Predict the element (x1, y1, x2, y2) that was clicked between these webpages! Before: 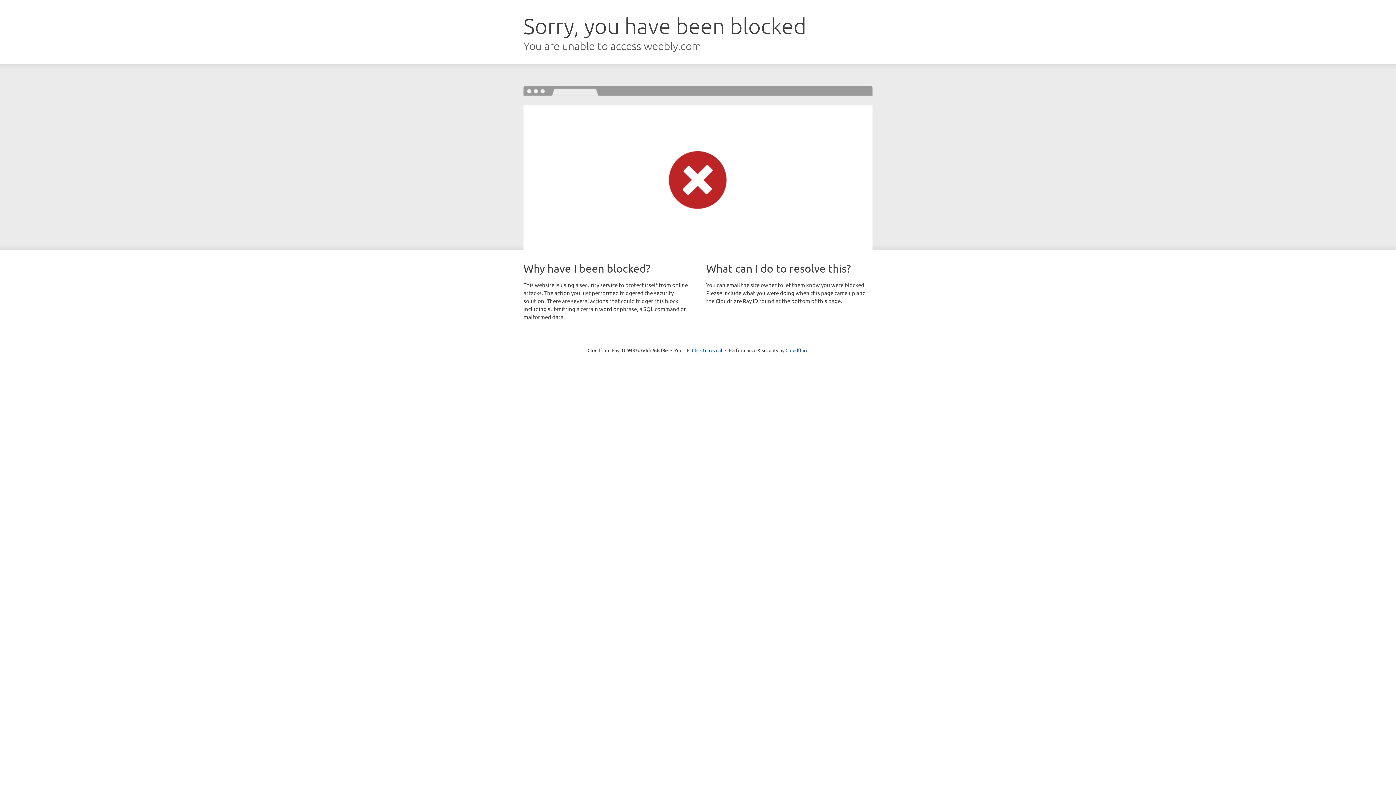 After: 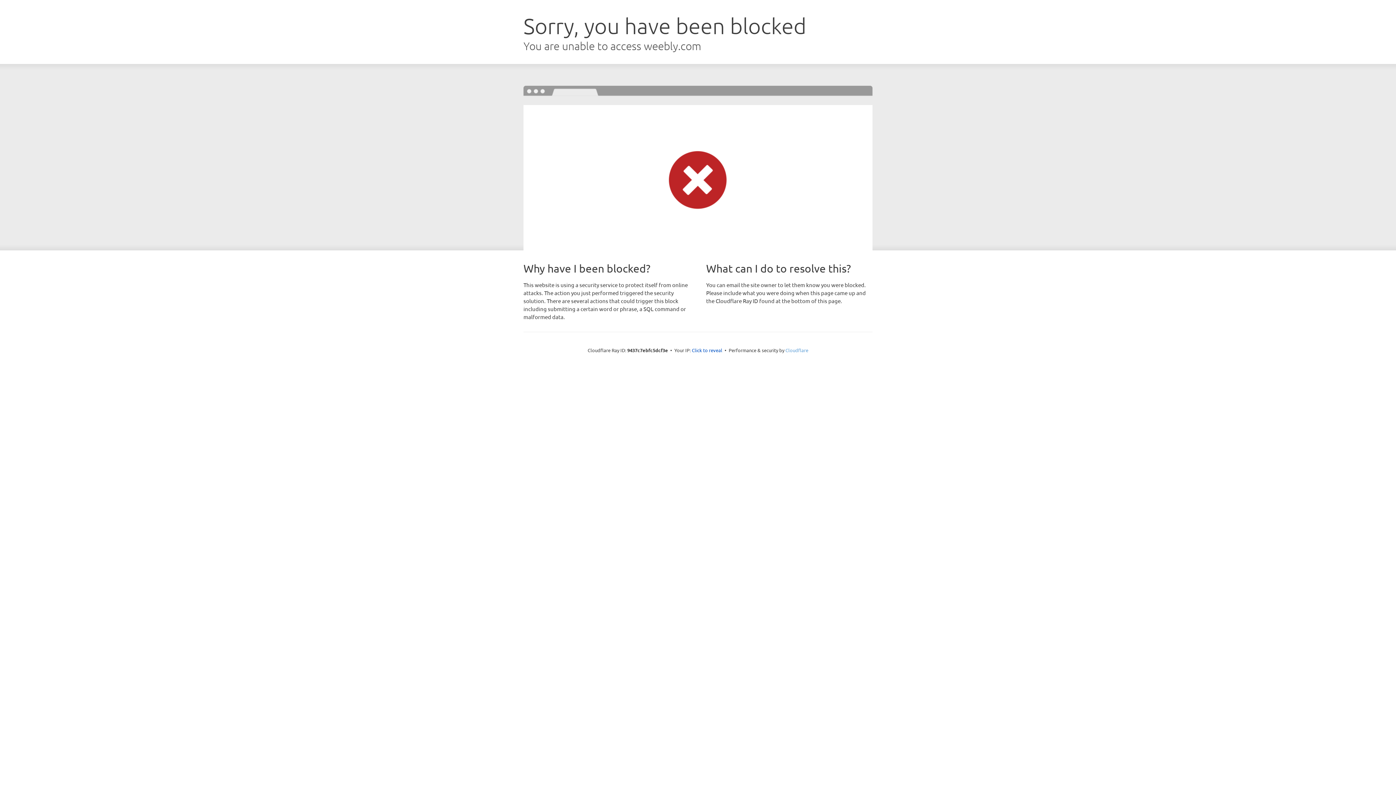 Action: label: Cloudflare bbox: (785, 347, 808, 353)